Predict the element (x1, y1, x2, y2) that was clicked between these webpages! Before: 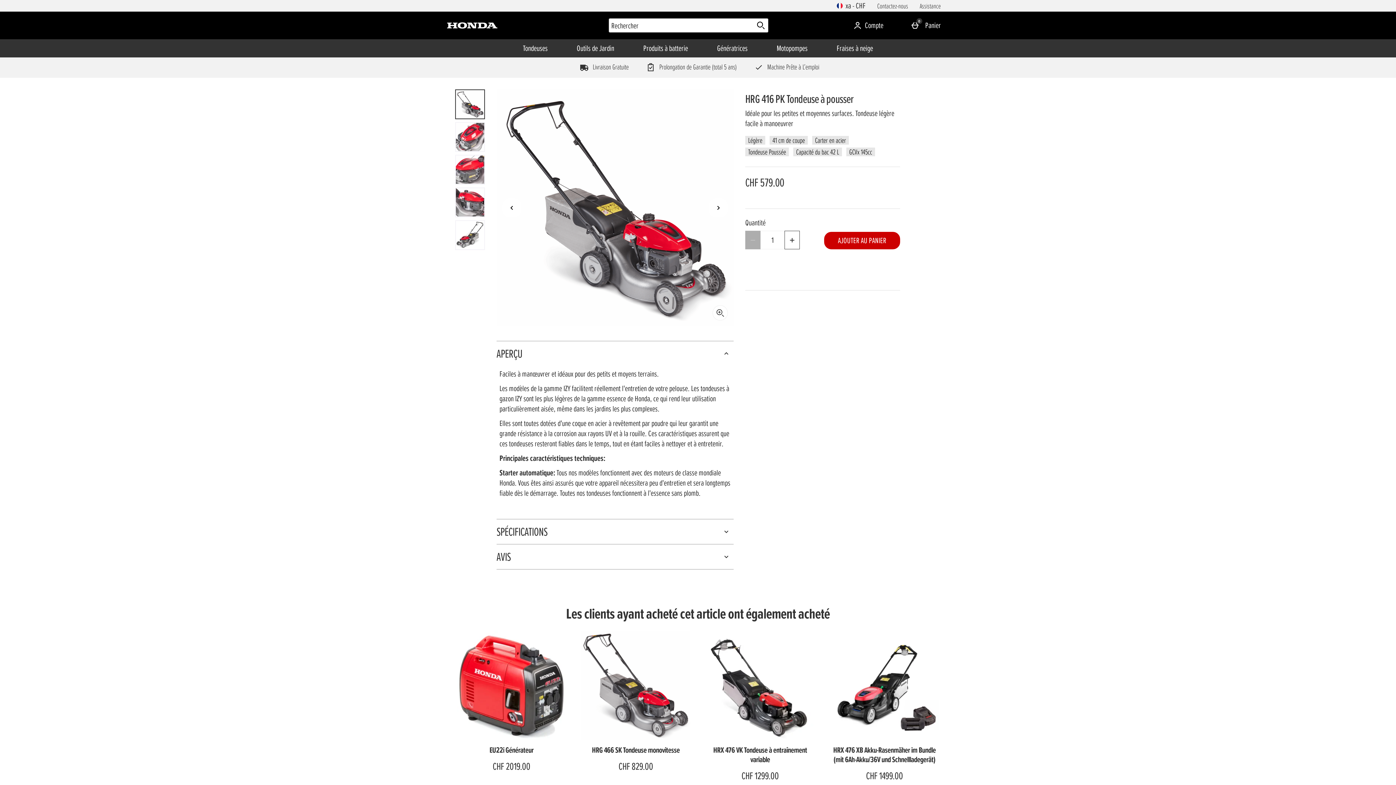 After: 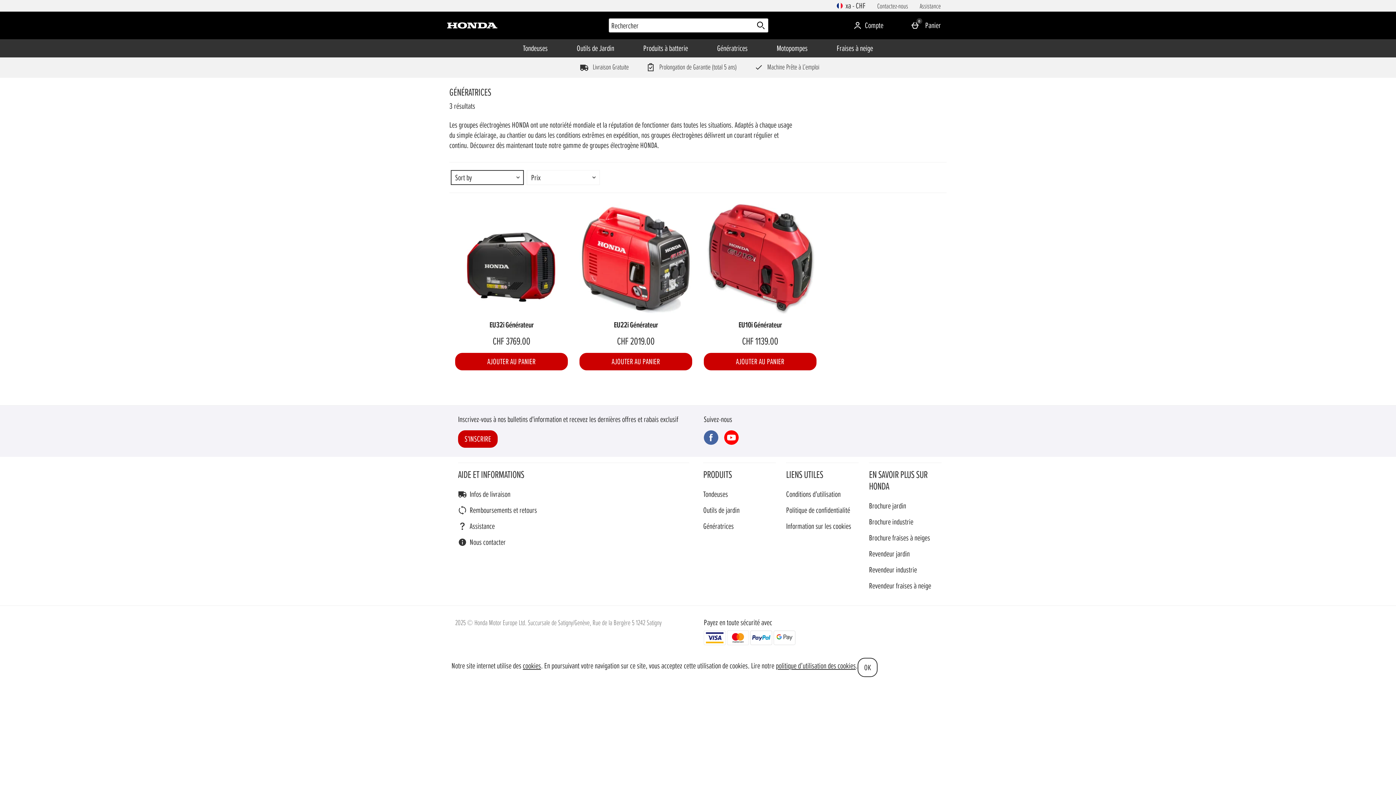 Action: bbox: (702, 39, 762, 57) label: Génératrices